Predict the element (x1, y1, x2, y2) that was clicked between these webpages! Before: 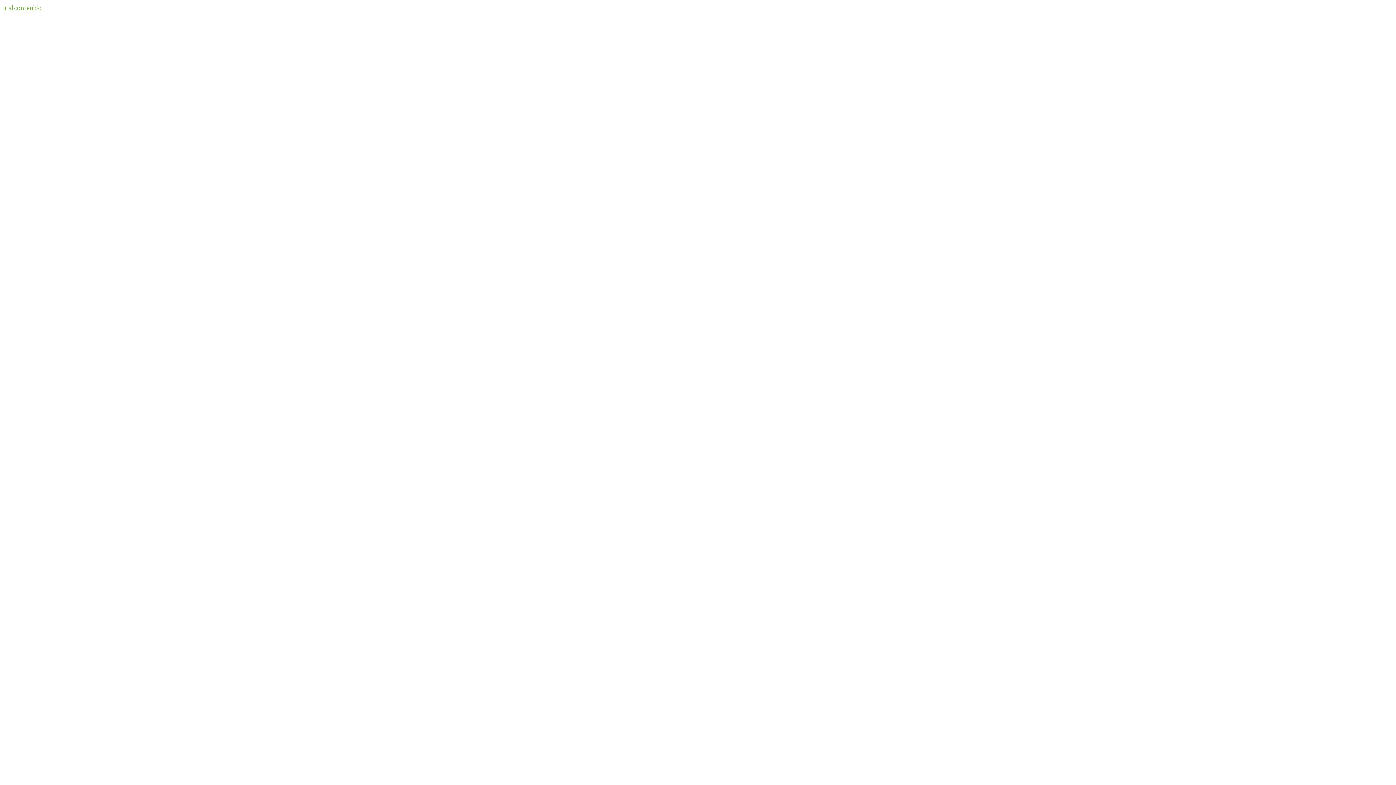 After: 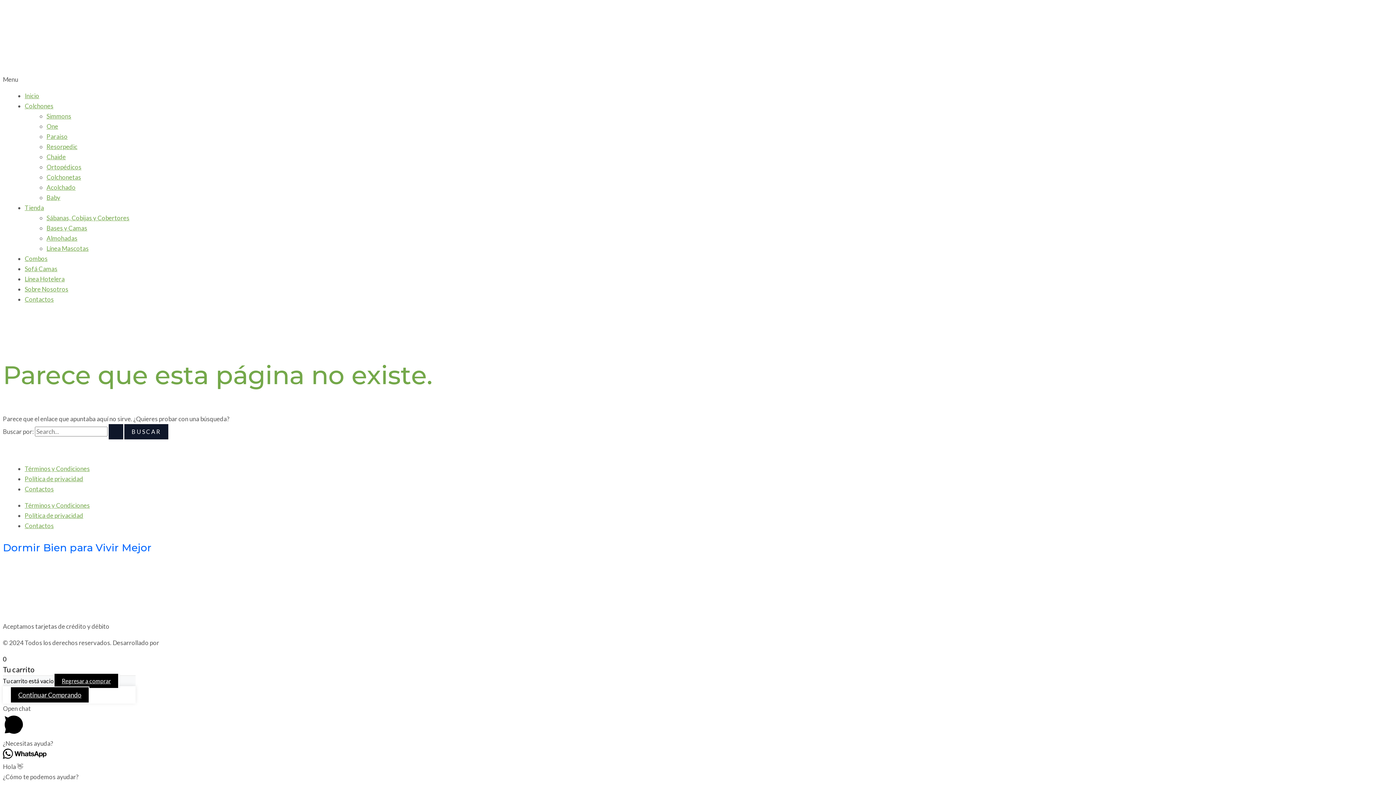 Action: label: Ir al contenido bbox: (2, 4, 41, 11)